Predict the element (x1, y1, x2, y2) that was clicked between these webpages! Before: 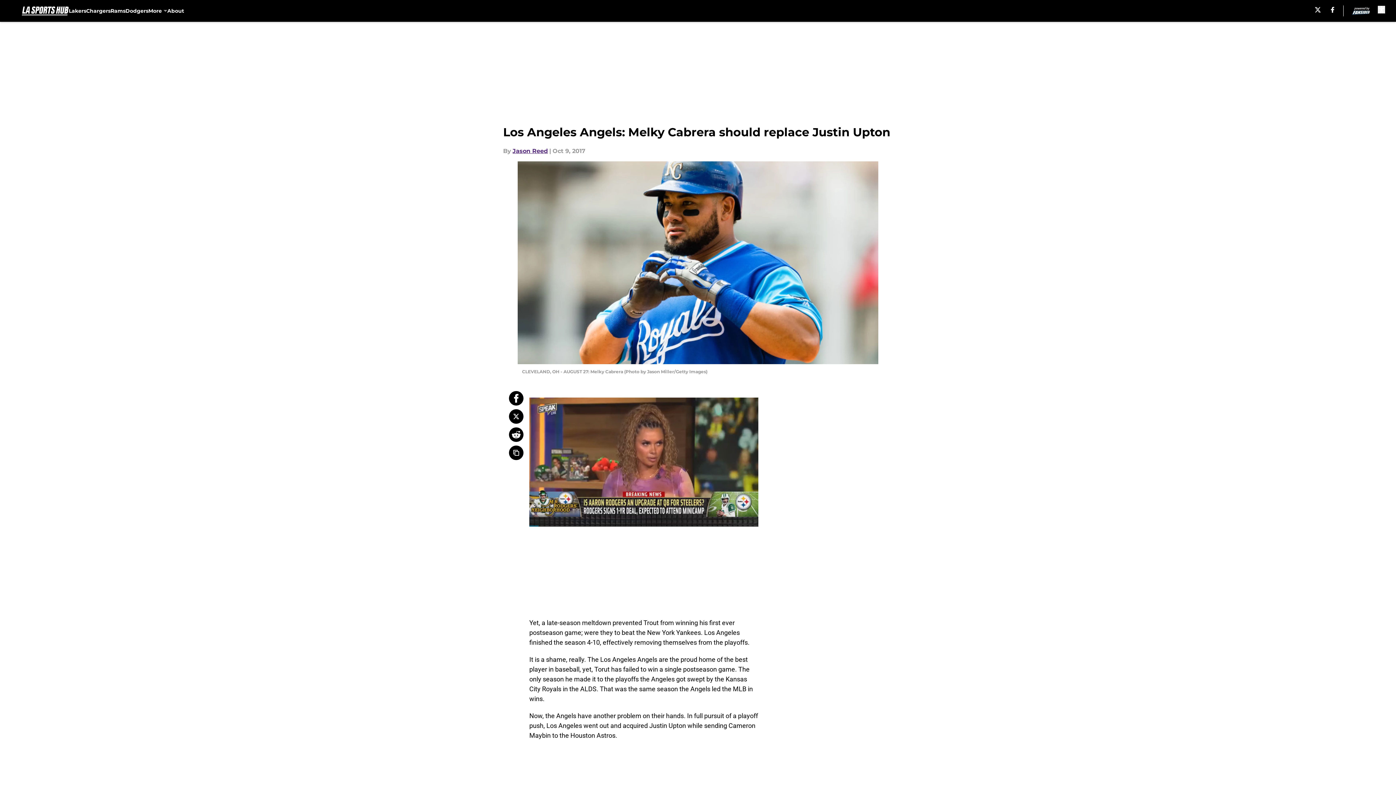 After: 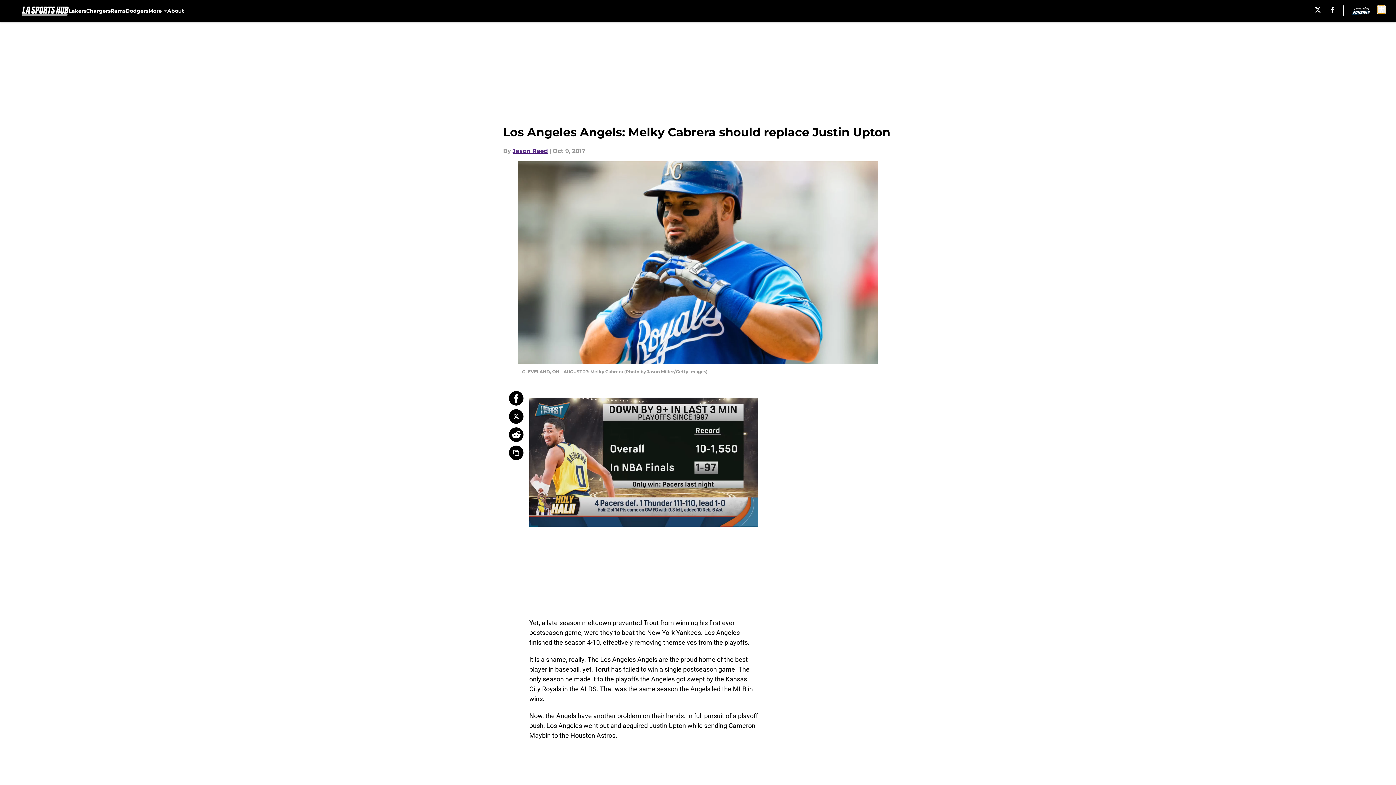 Action: label: accessibility bbox: (1378, 5, 1385, 13)